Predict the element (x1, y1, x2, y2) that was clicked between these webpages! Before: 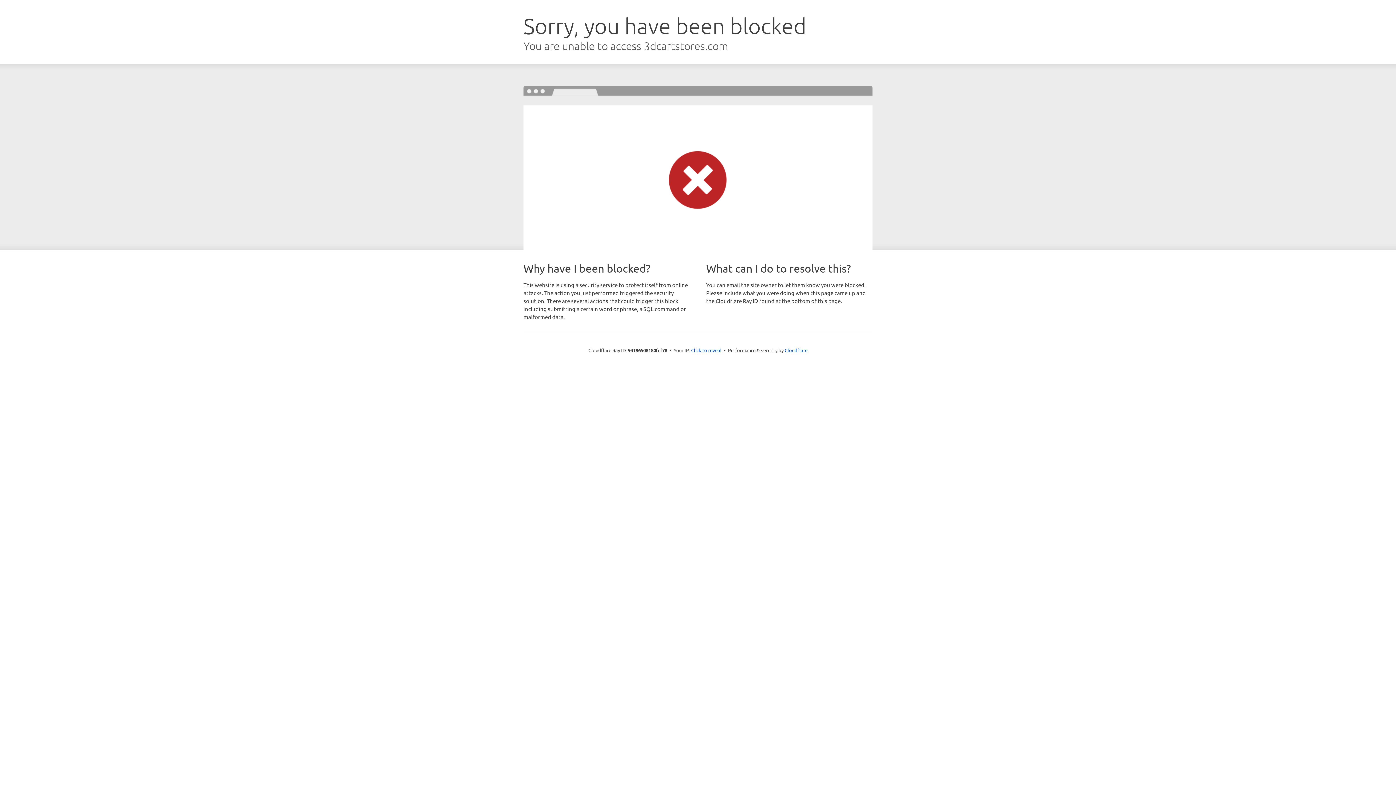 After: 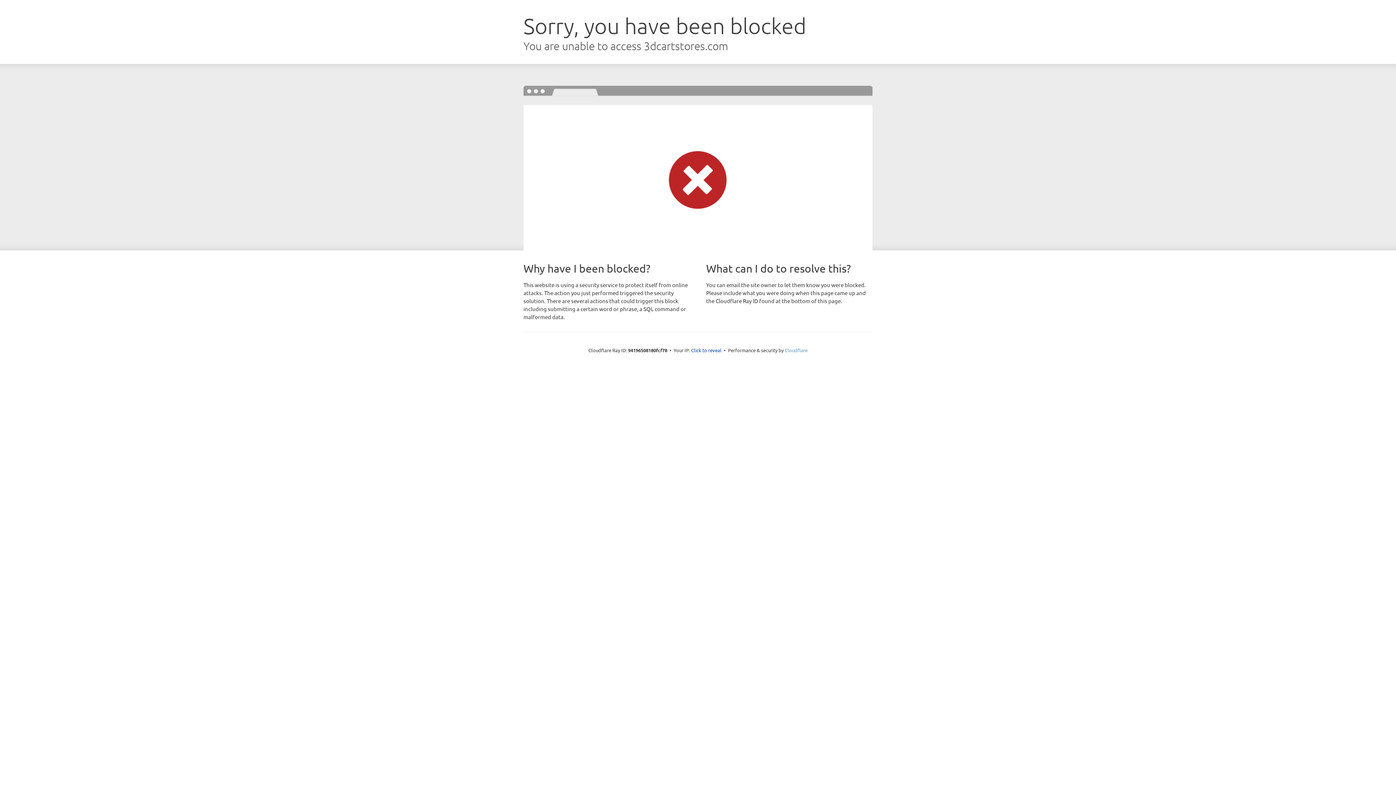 Action: label: Cloudflare bbox: (784, 347, 807, 353)